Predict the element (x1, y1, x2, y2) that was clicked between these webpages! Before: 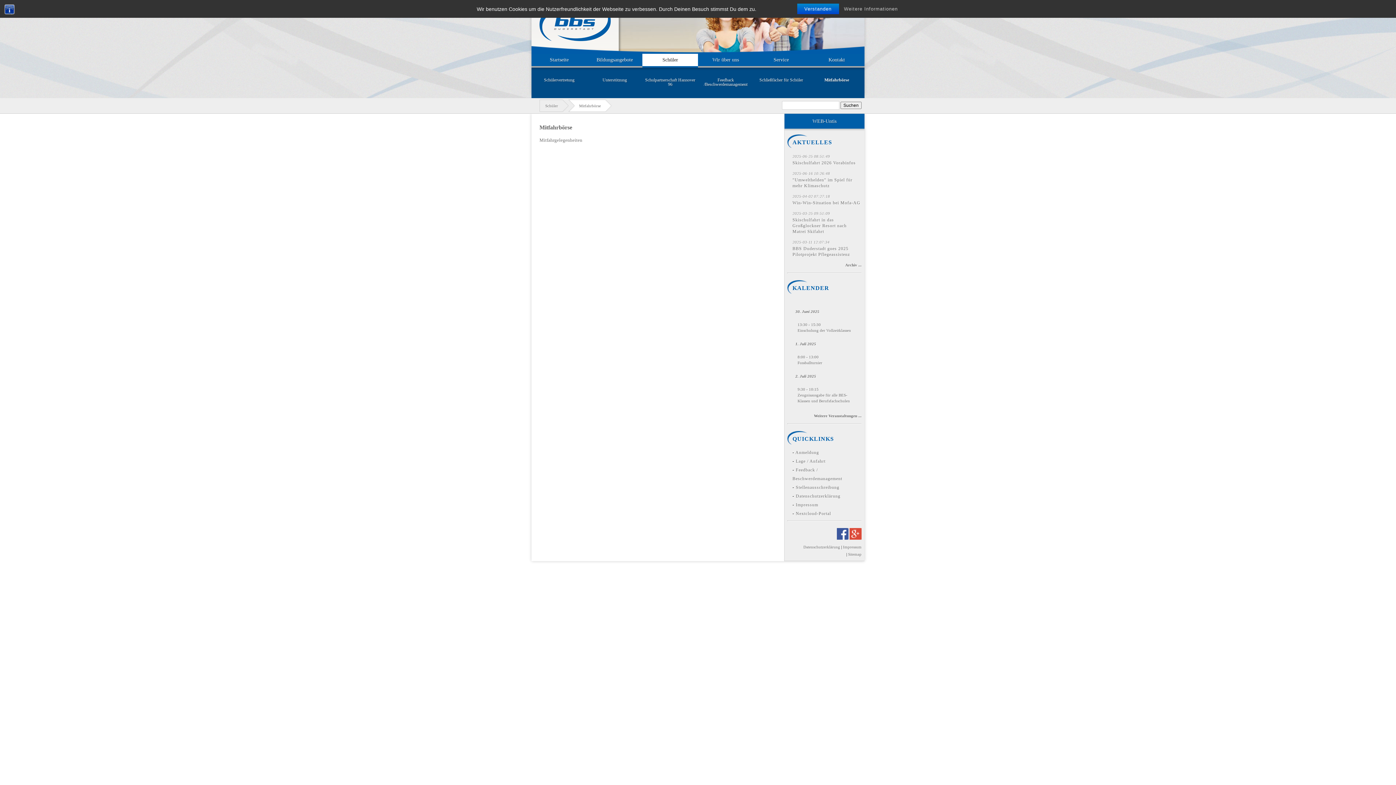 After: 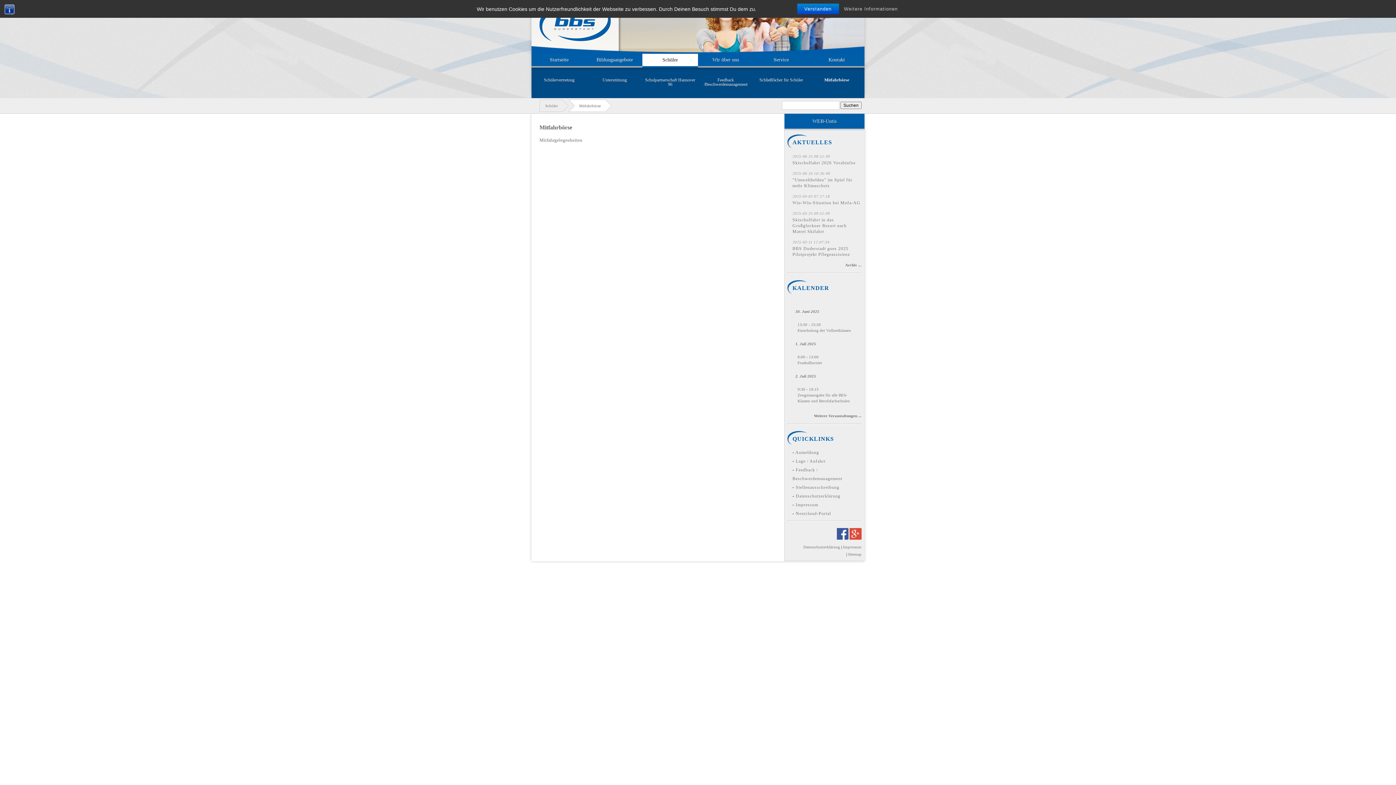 Action: label: WEB-Untis bbox: (784, 113, 864, 128)